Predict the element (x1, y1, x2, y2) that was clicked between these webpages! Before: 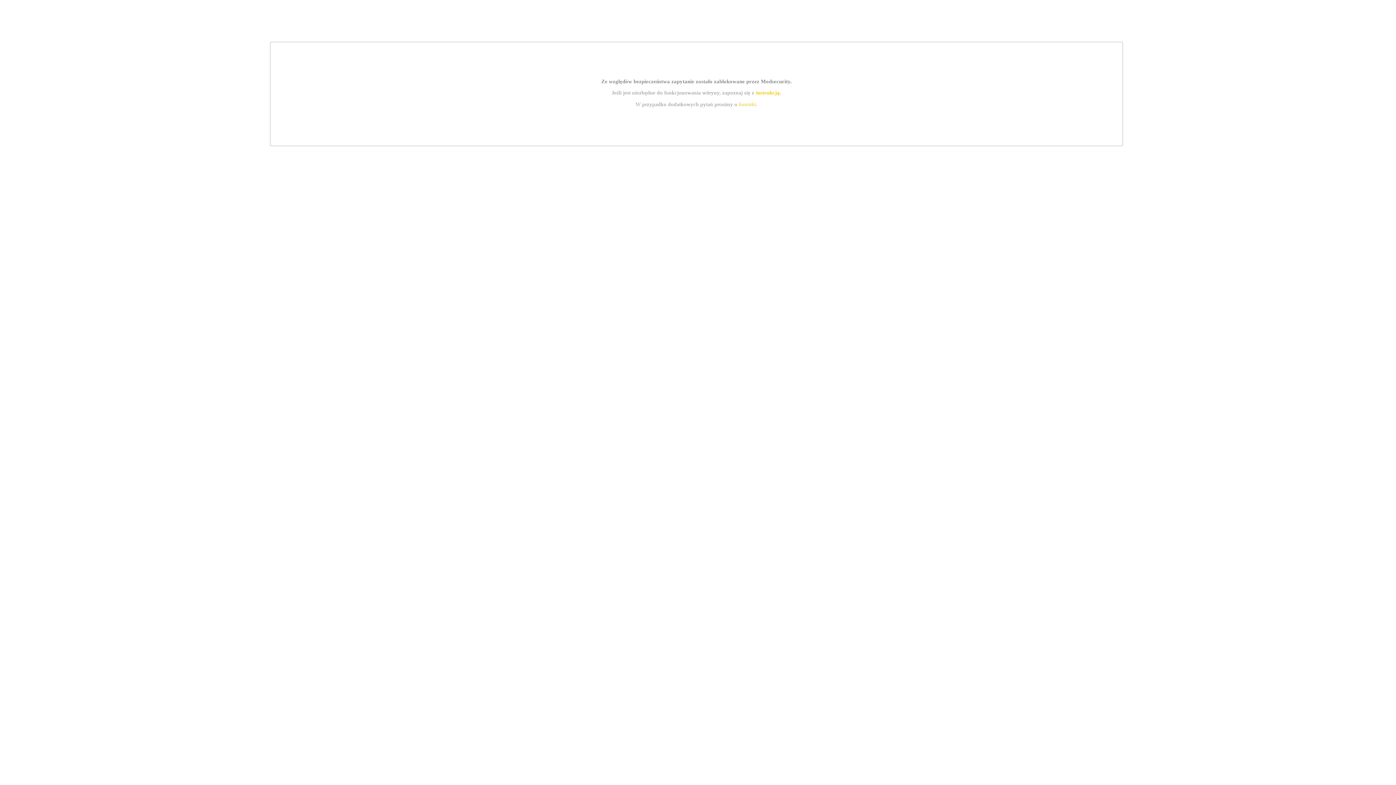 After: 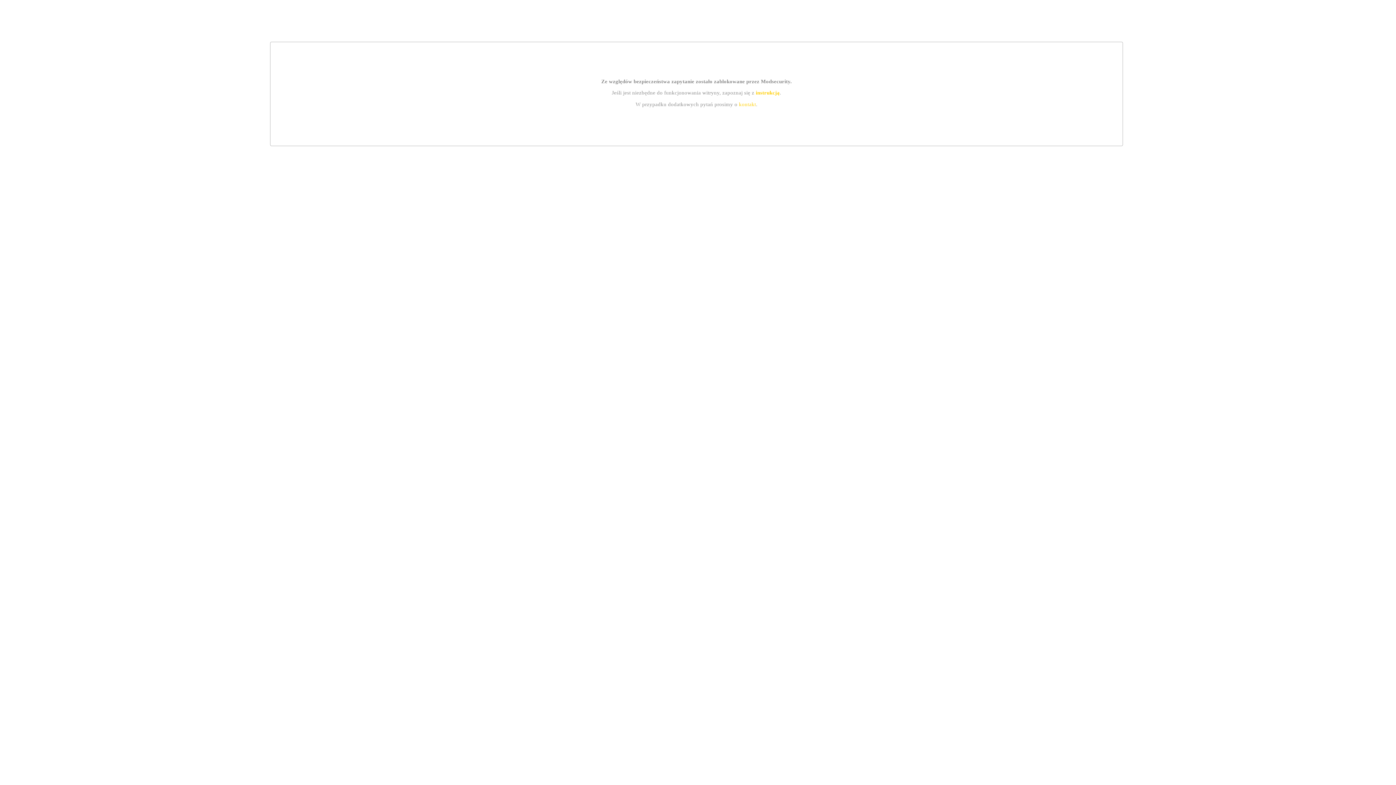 Action: bbox: (755, 89, 779, 95) label: instrukcją